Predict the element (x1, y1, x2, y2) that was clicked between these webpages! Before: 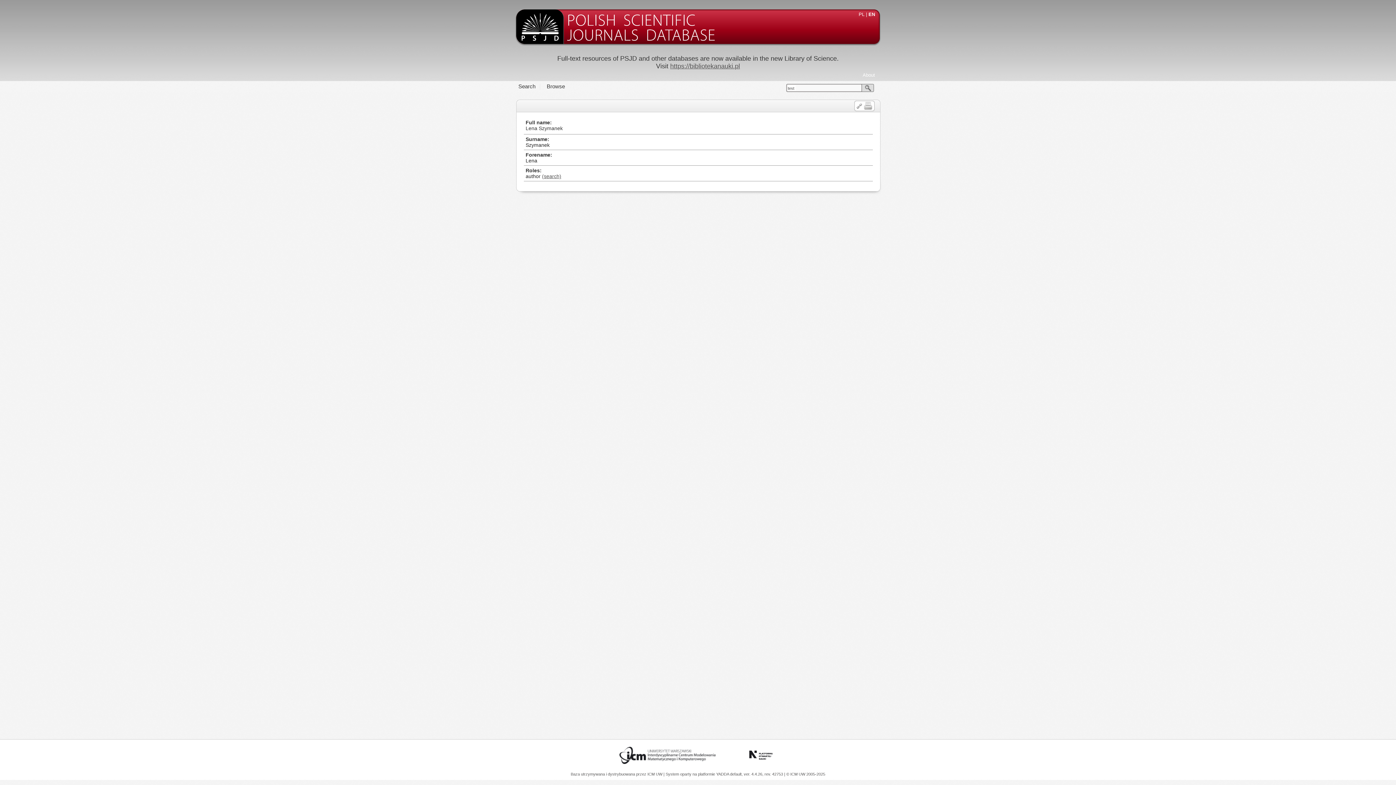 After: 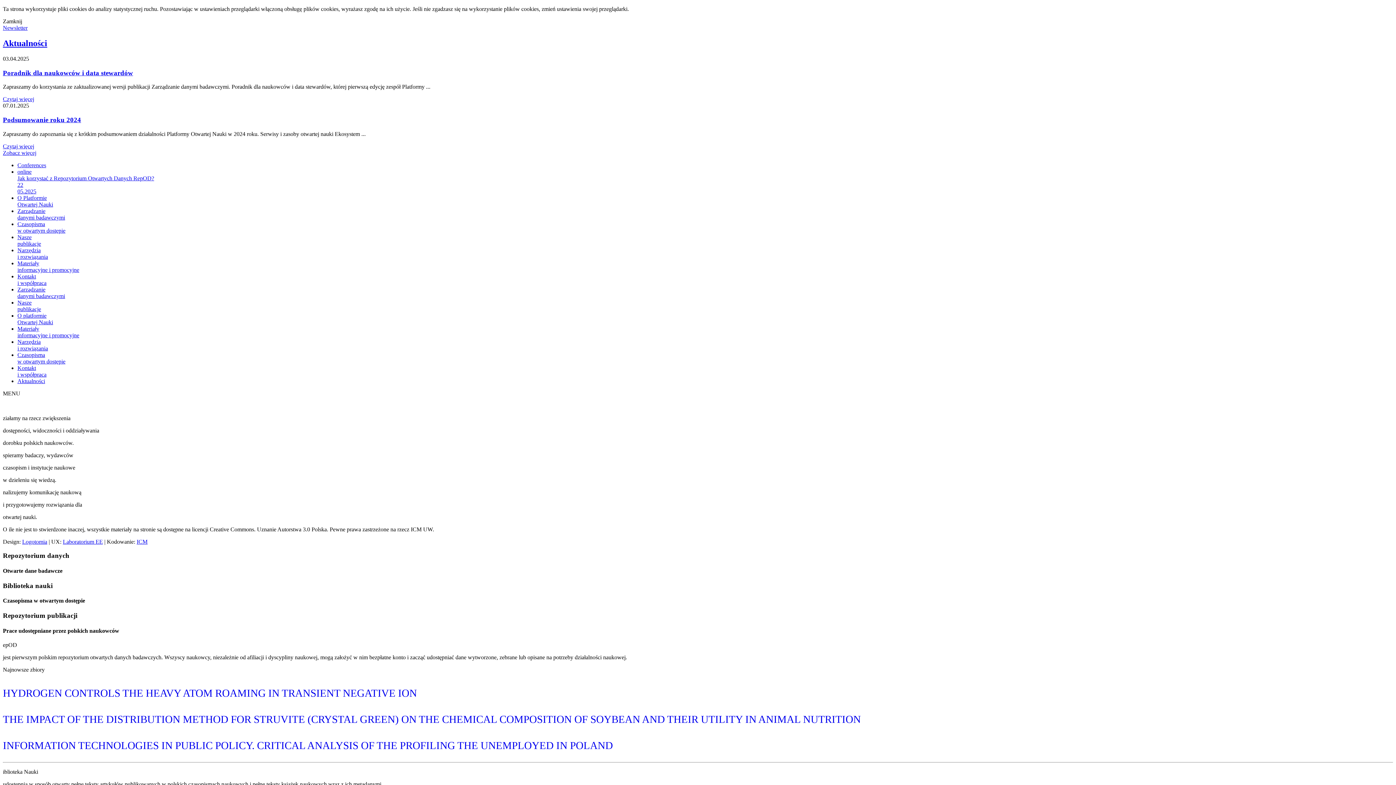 Action: bbox: (731, 768, 791, 772)